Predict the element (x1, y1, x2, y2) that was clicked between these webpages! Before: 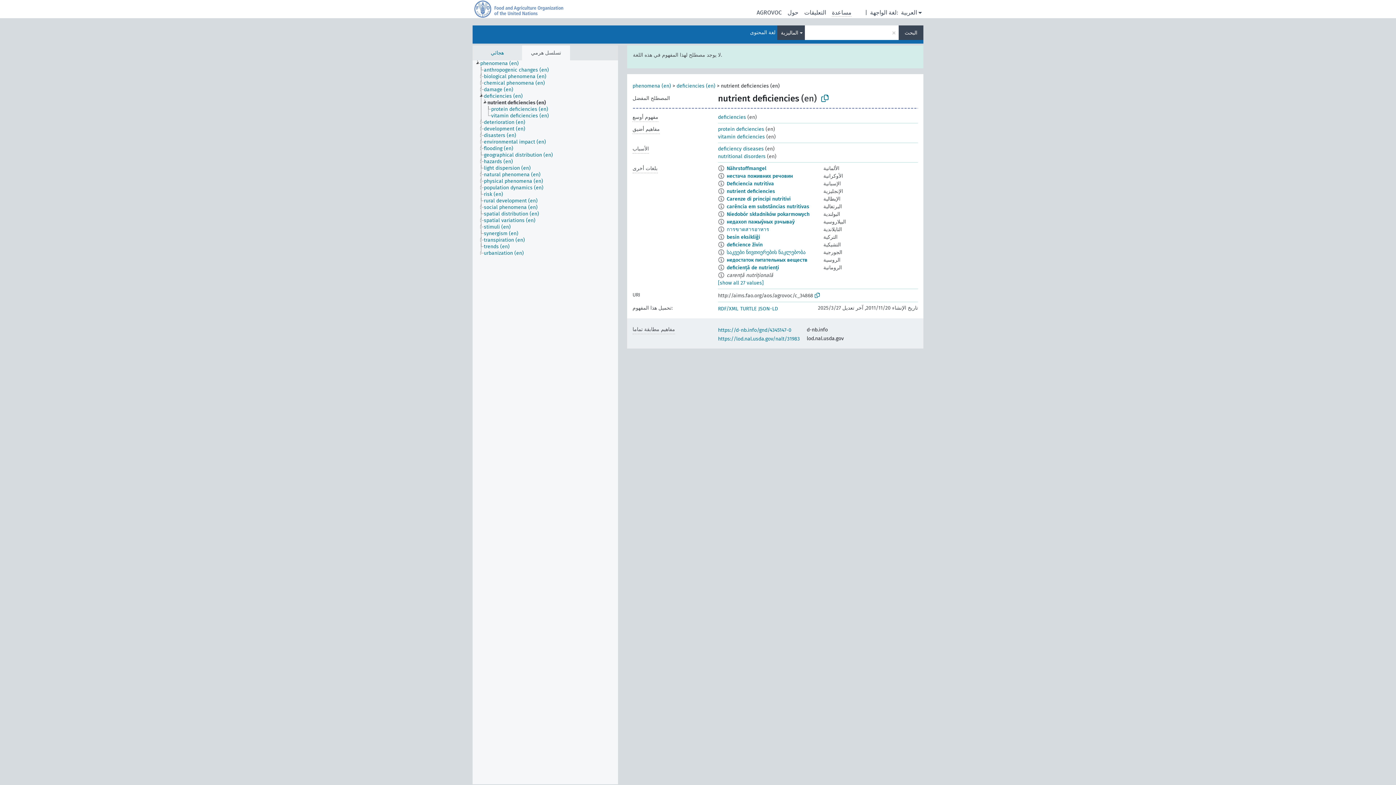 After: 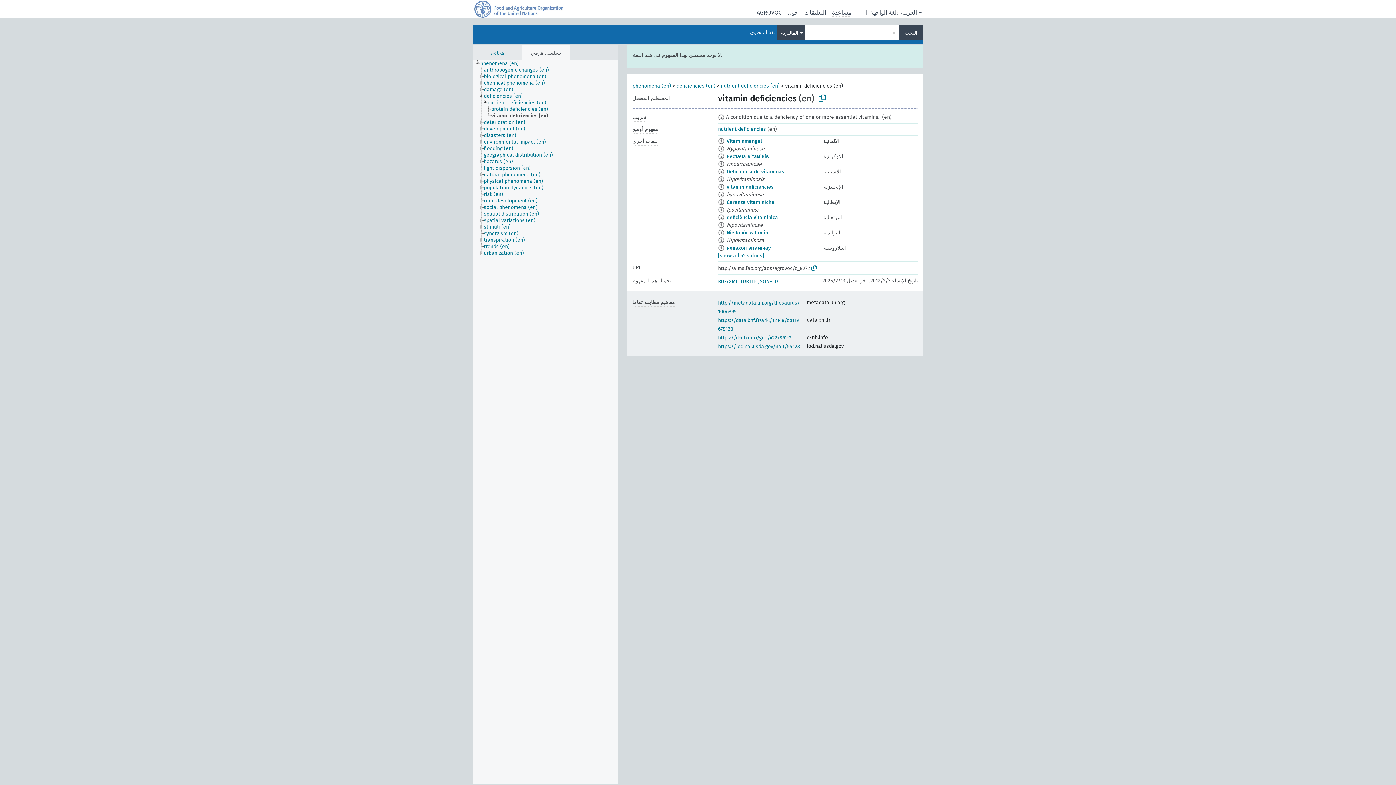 Action: label: vitamin deficiencies bbox: (718, 133, 765, 140)